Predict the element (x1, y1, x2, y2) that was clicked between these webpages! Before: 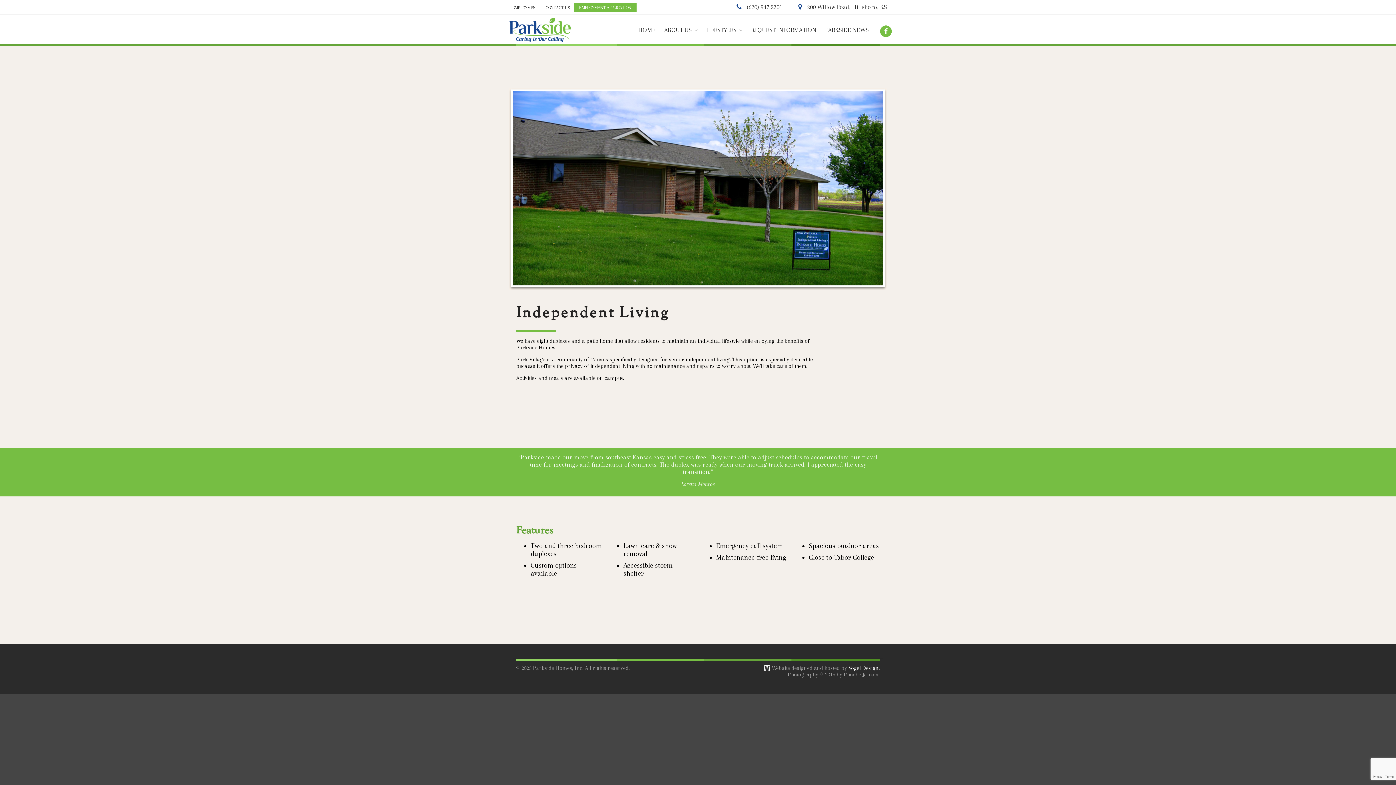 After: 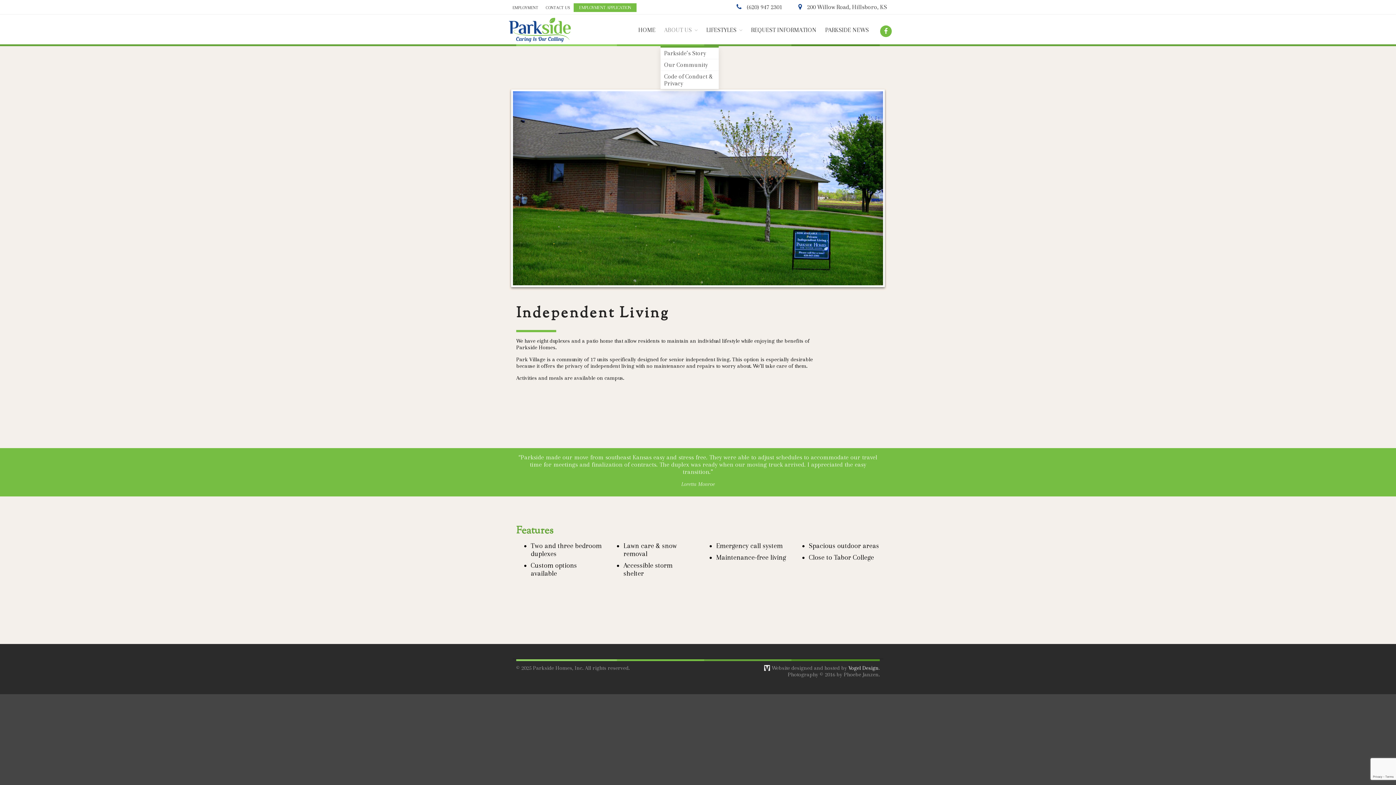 Action: label: ABOUT US bbox: (660, 24, 701, 36)